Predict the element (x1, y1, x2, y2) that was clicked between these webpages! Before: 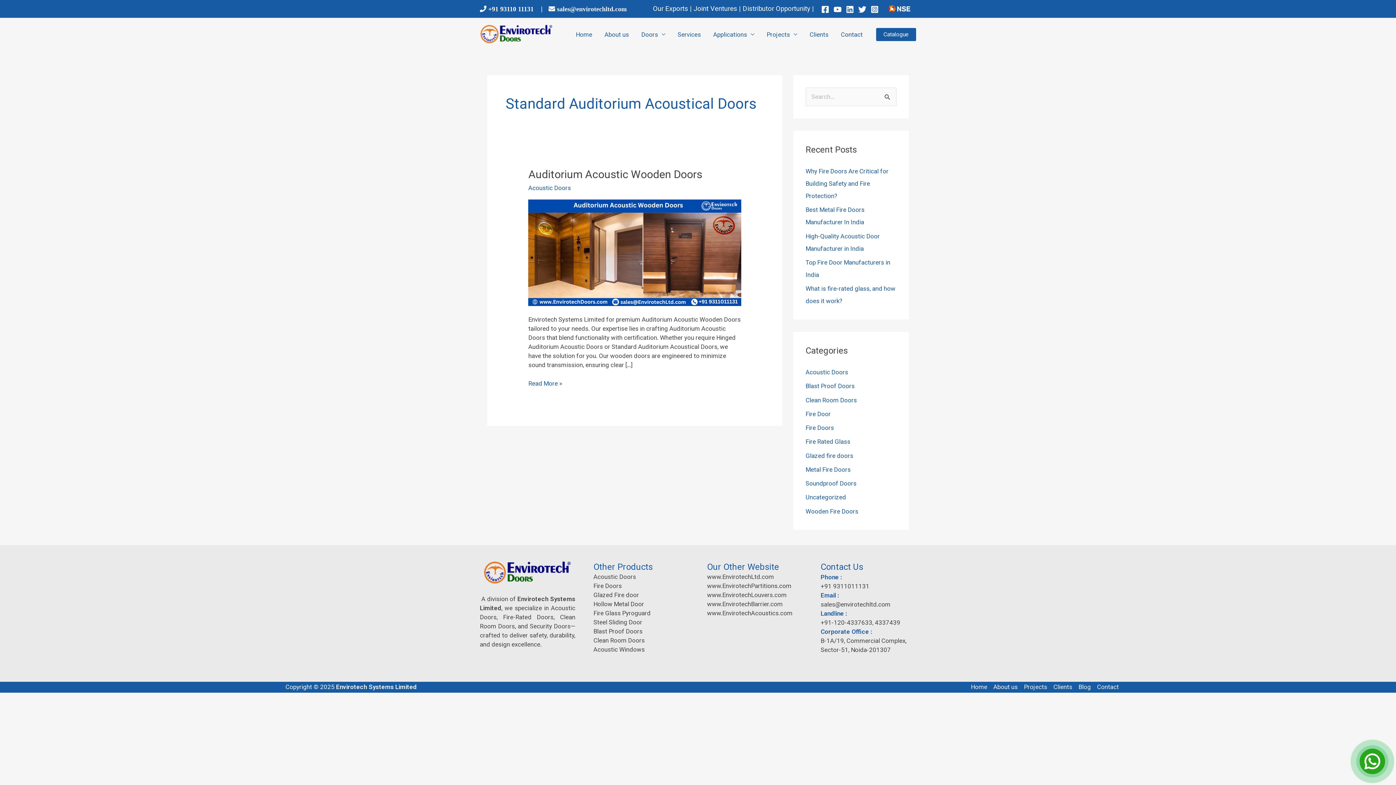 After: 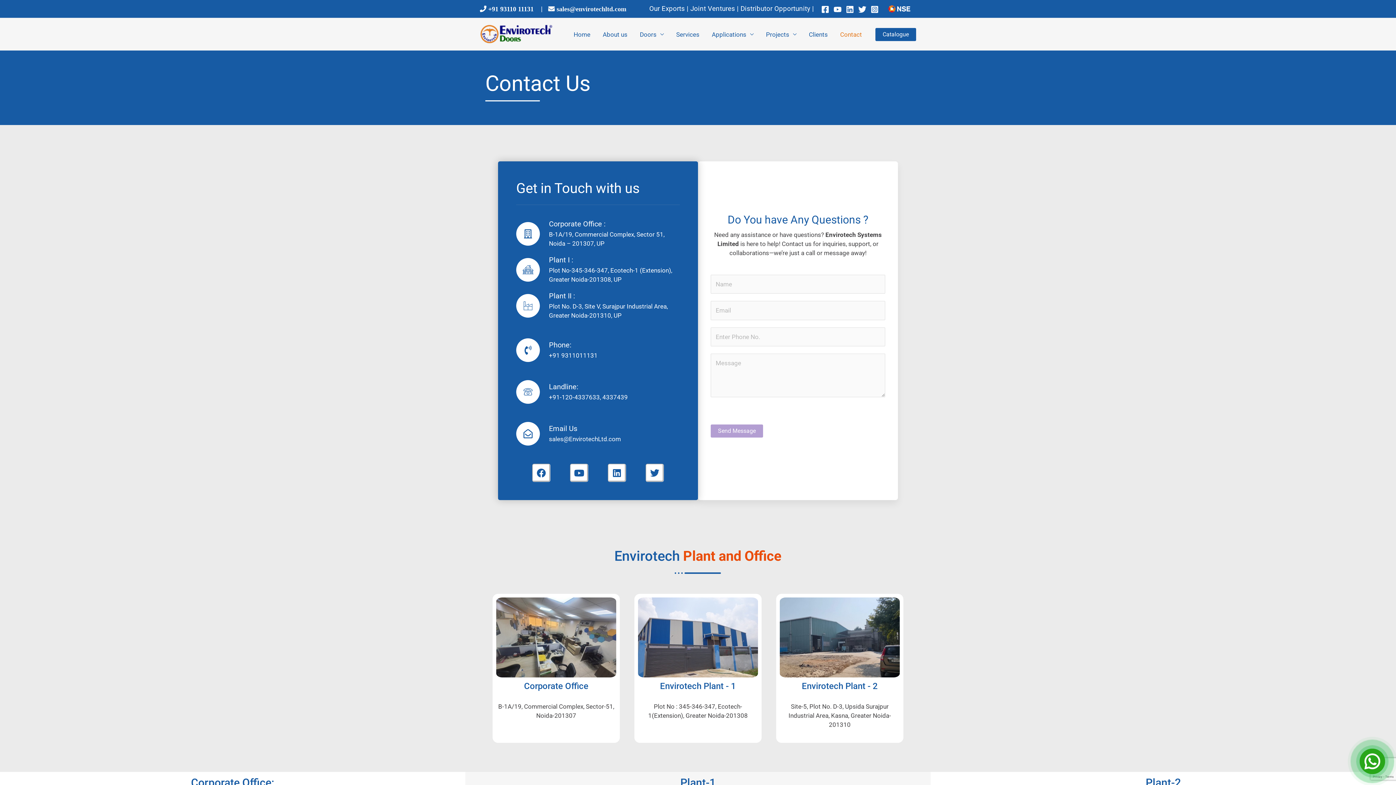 Action: label: Contact bbox: (834, 21, 869, 47)